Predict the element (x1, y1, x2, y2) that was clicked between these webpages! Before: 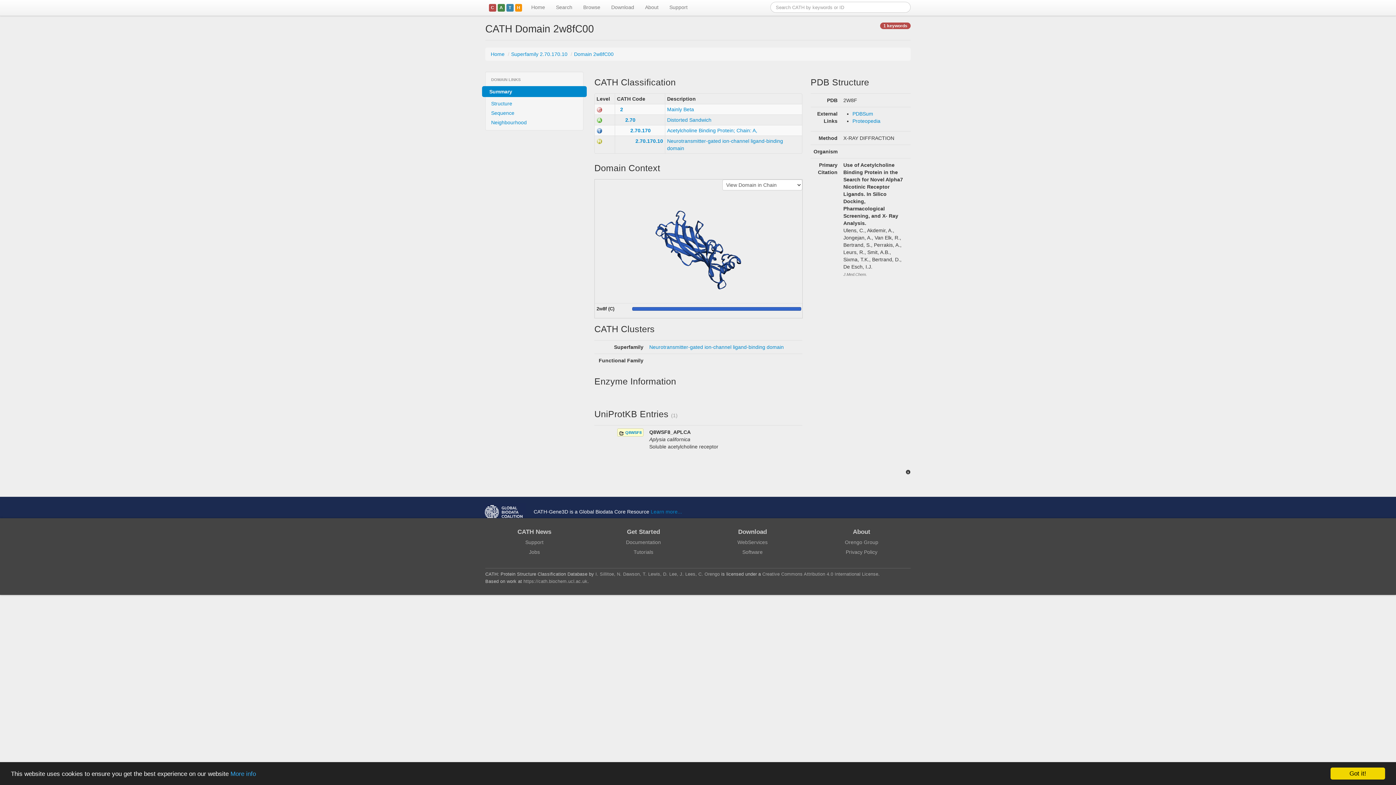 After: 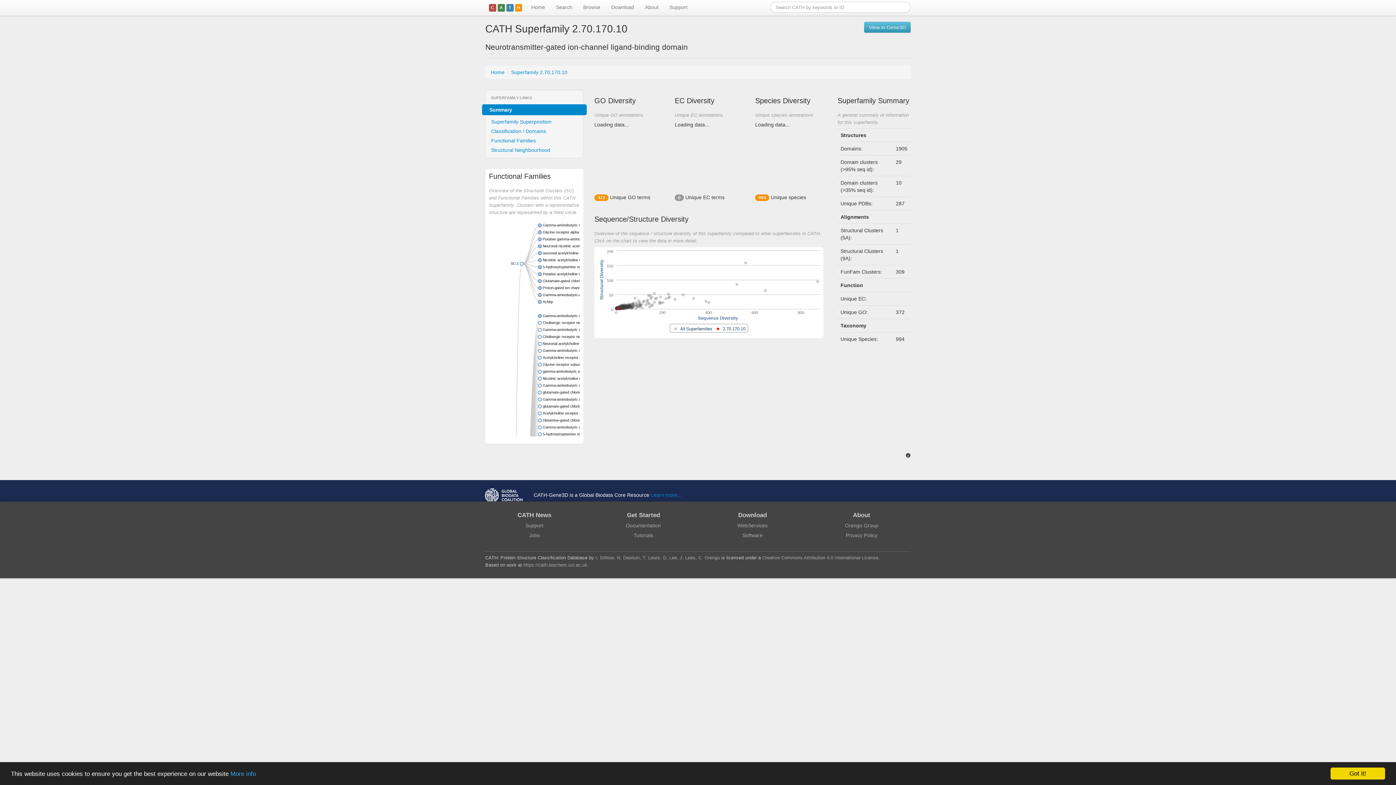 Action: bbox: (635, 138, 663, 144) label: 2.70.170.10